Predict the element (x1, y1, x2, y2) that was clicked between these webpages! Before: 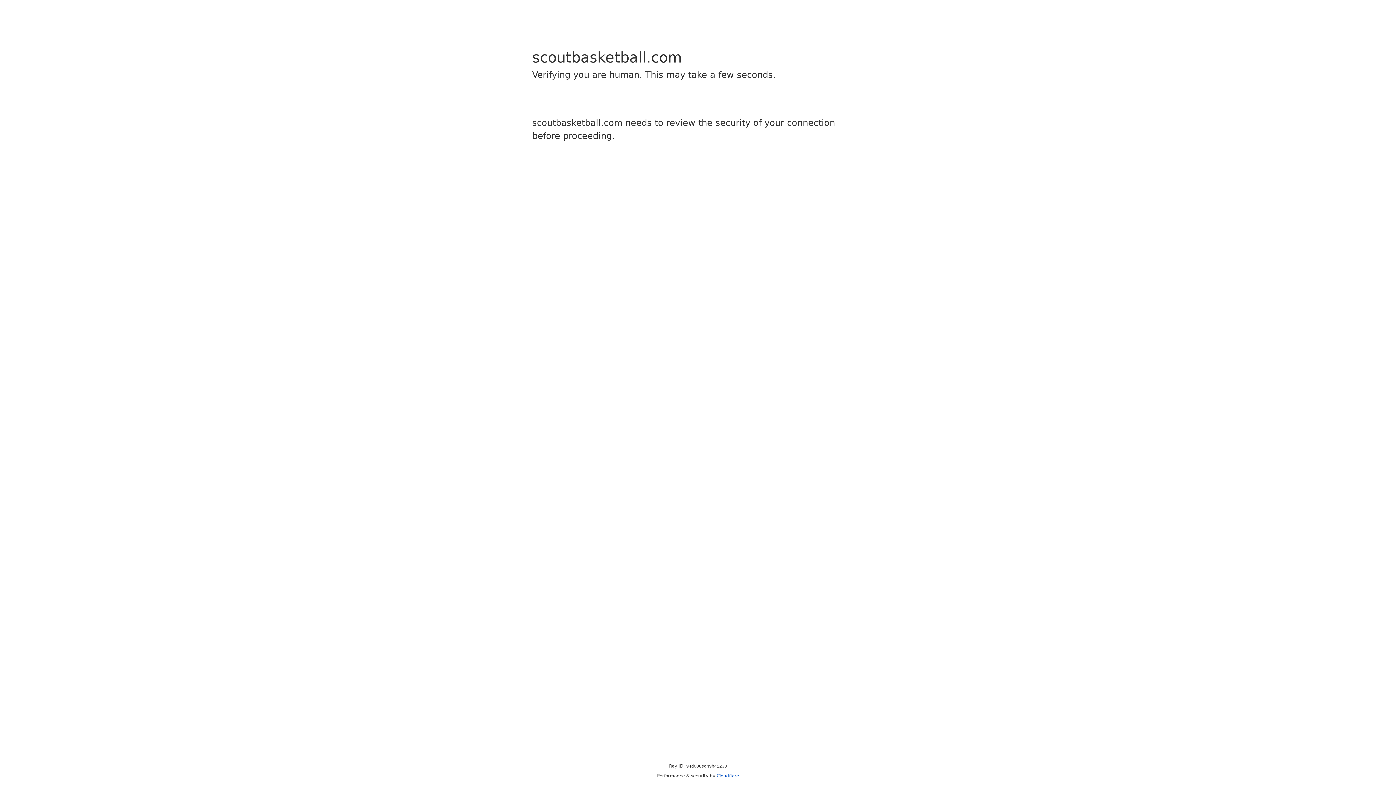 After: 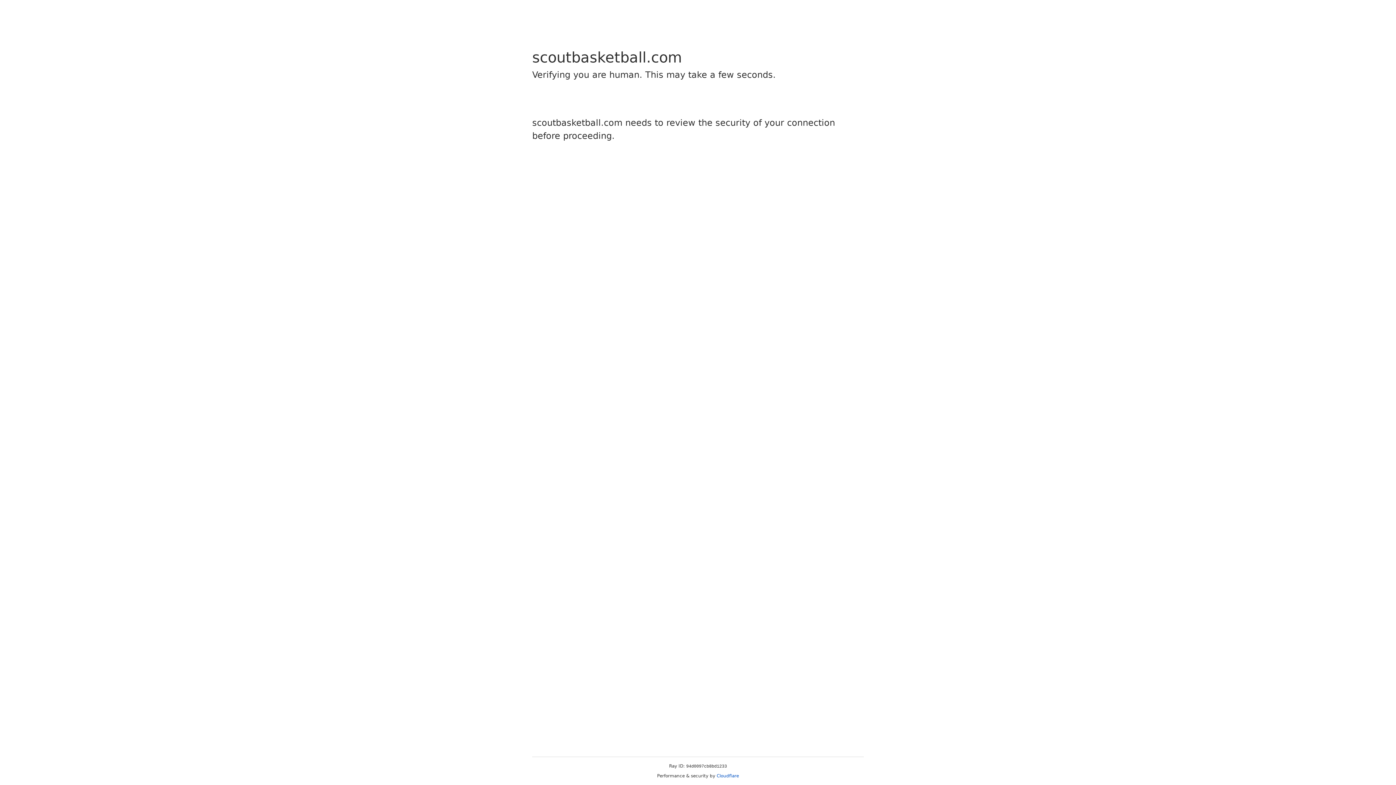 Action: label: Cloudflare bbox: (716, 773, 739, 778)